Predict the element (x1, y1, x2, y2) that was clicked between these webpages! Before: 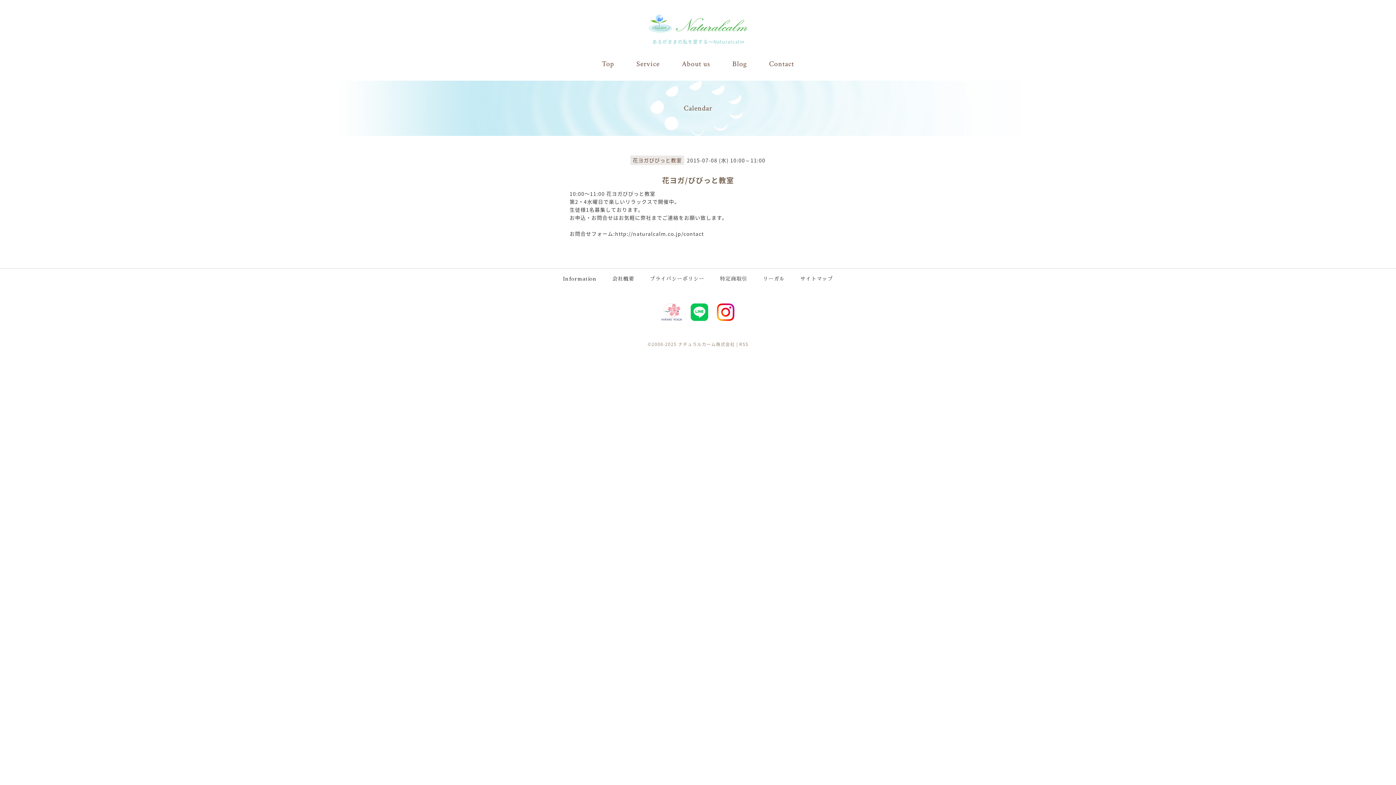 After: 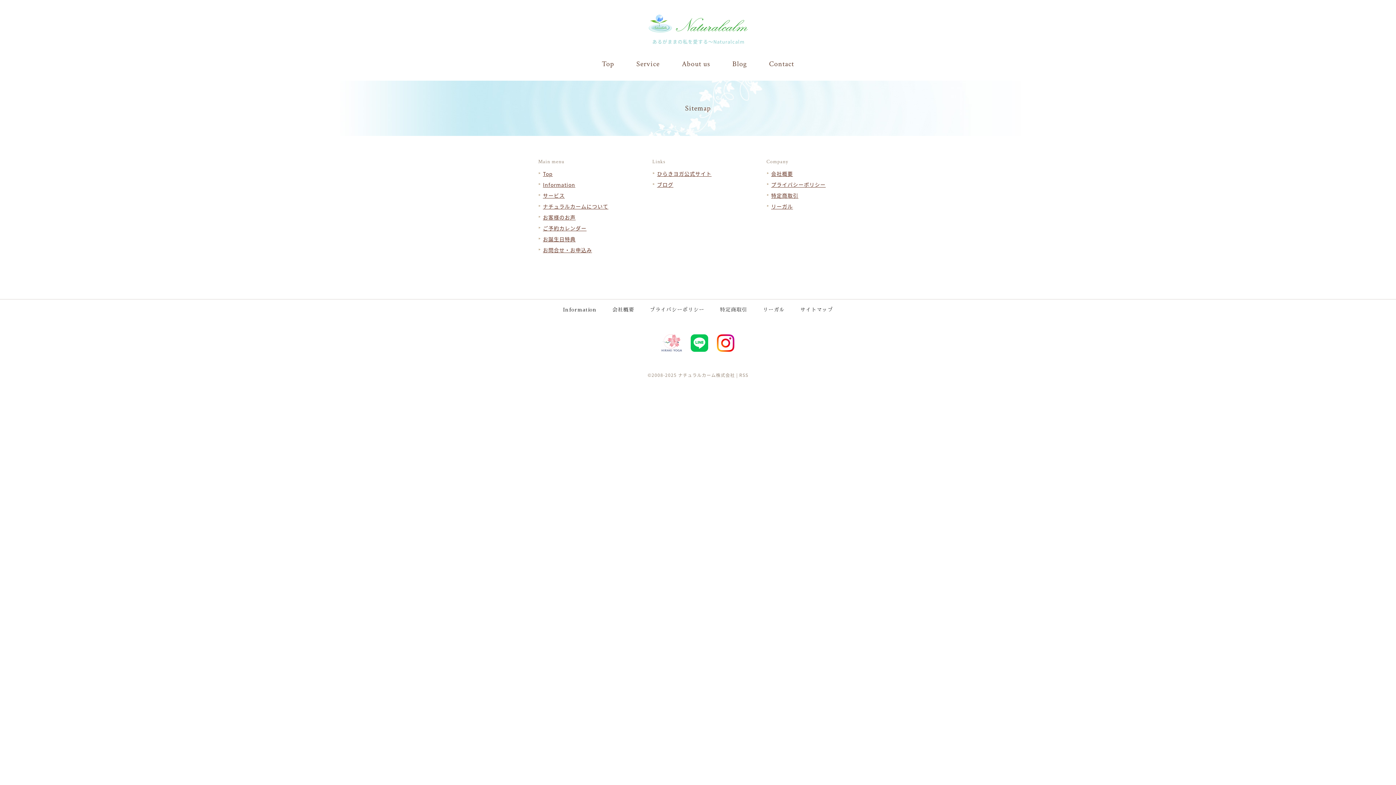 Action: bbox: (800, 276, 833, 281) label: サイトマップ